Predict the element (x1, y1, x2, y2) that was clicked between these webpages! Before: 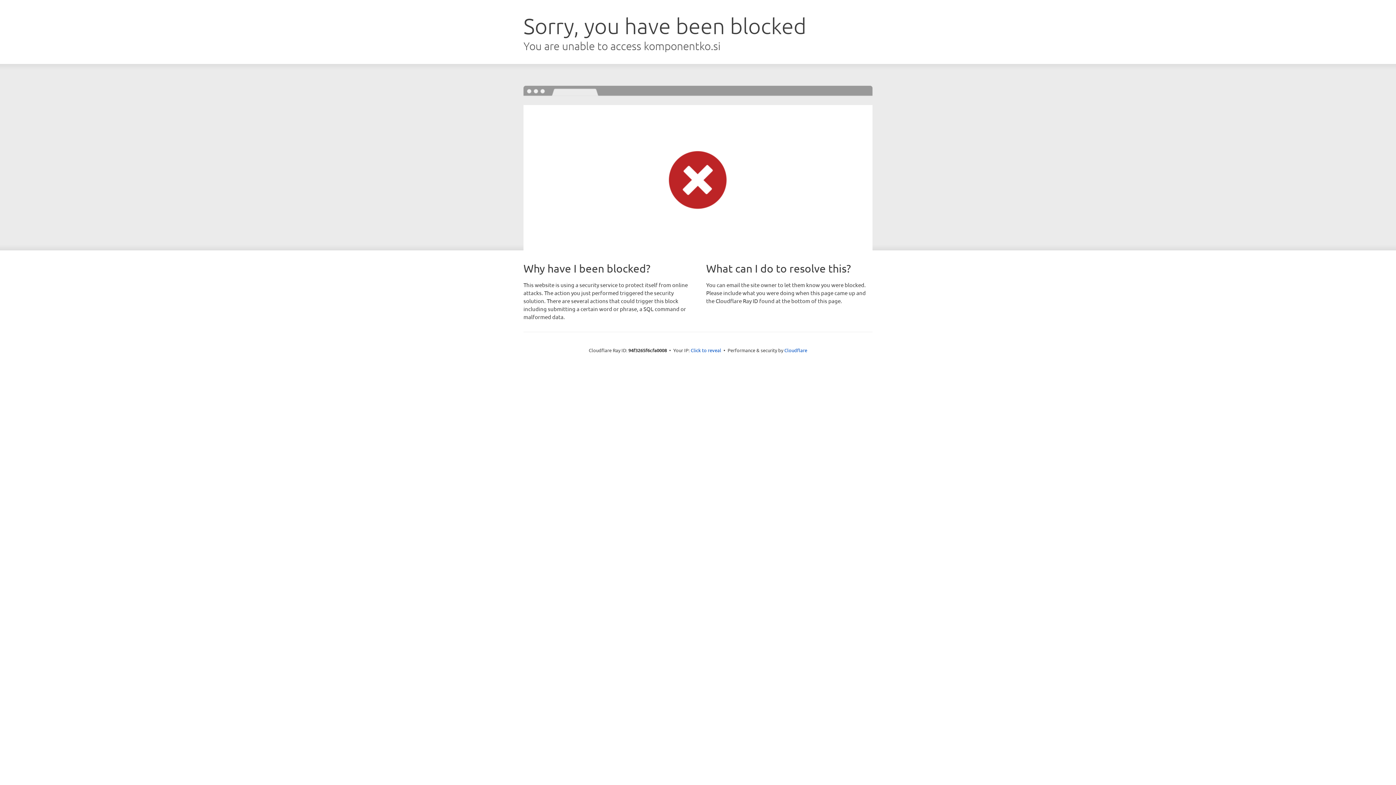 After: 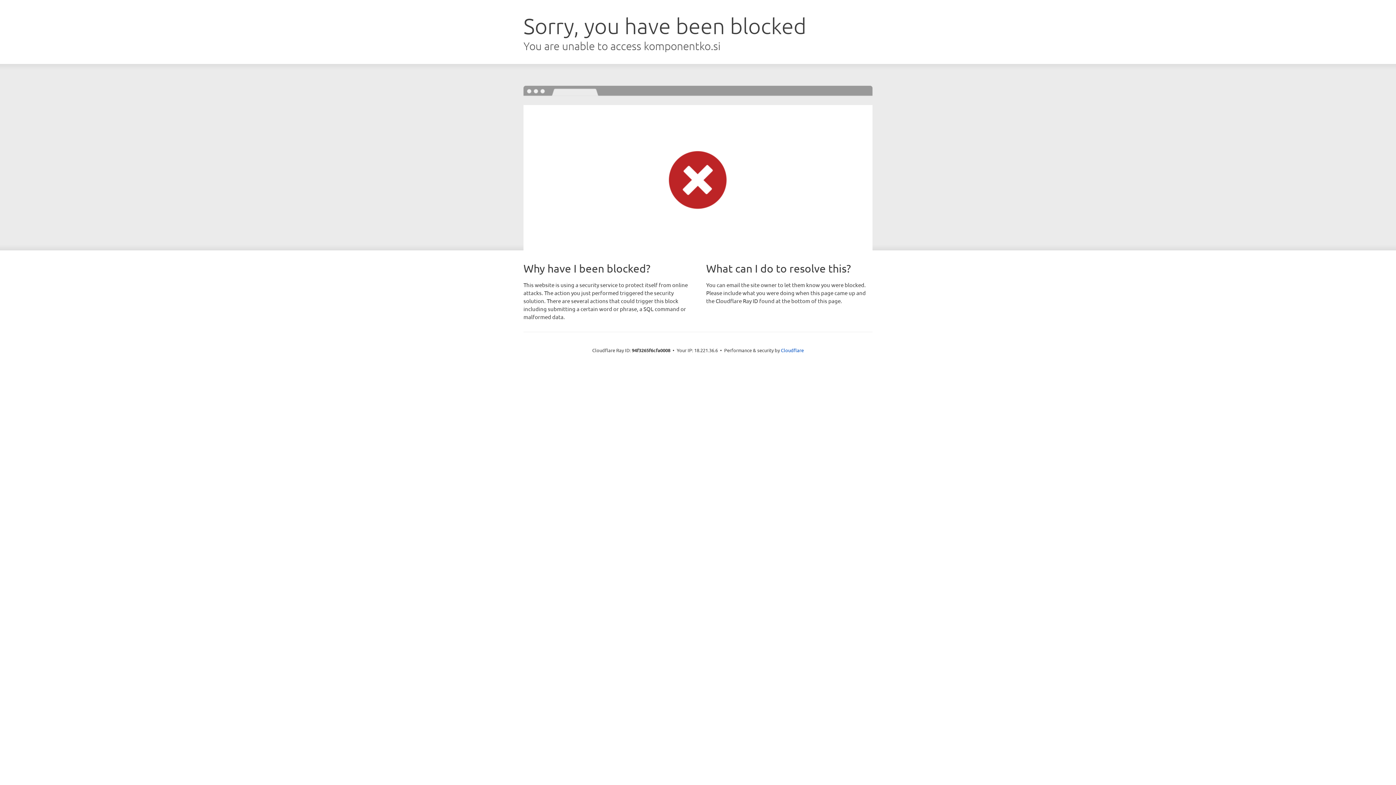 Action: bbox: (690, 346, 721, 353) label: Click to reveal